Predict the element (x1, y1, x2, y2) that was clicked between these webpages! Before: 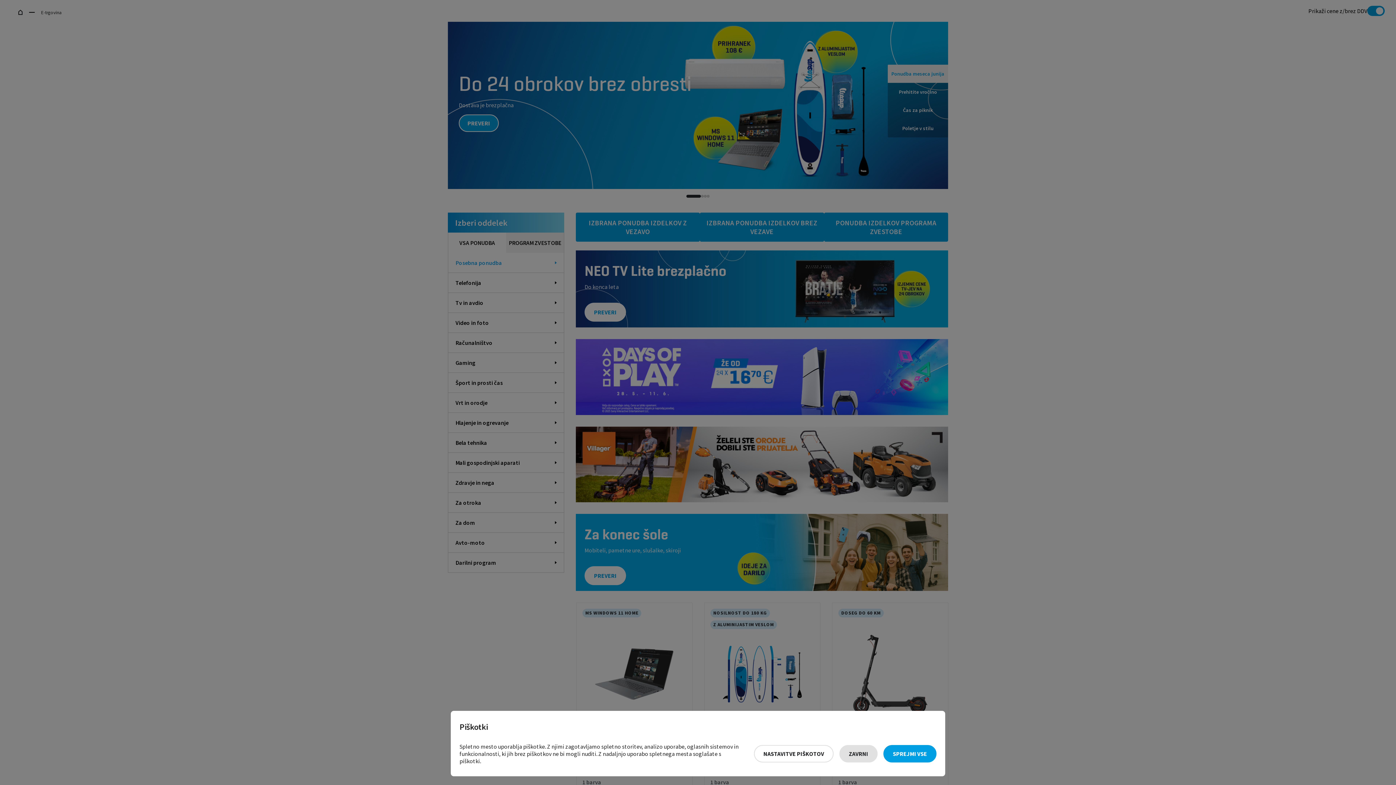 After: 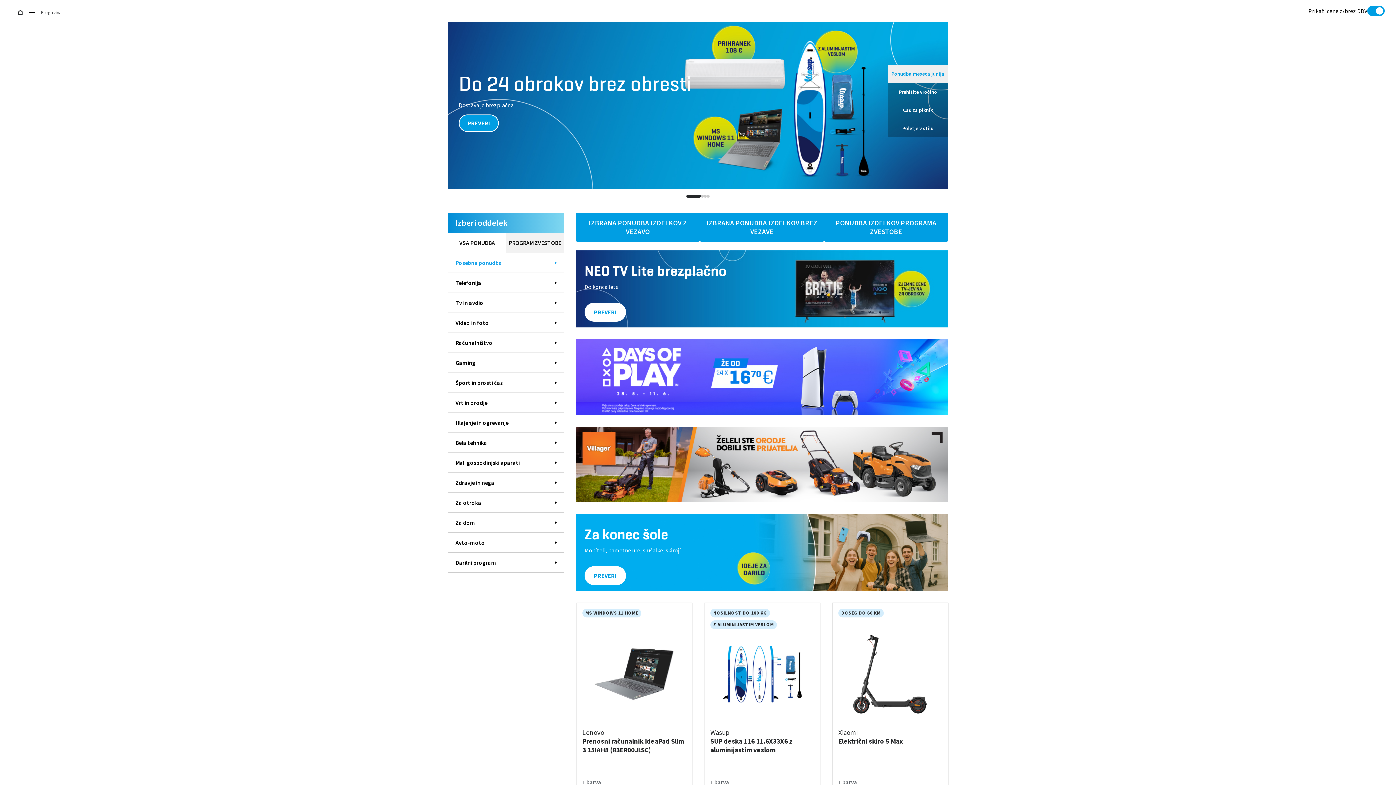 Action: label: Sprejmi vse bbox: (883, 745, 936, 762)